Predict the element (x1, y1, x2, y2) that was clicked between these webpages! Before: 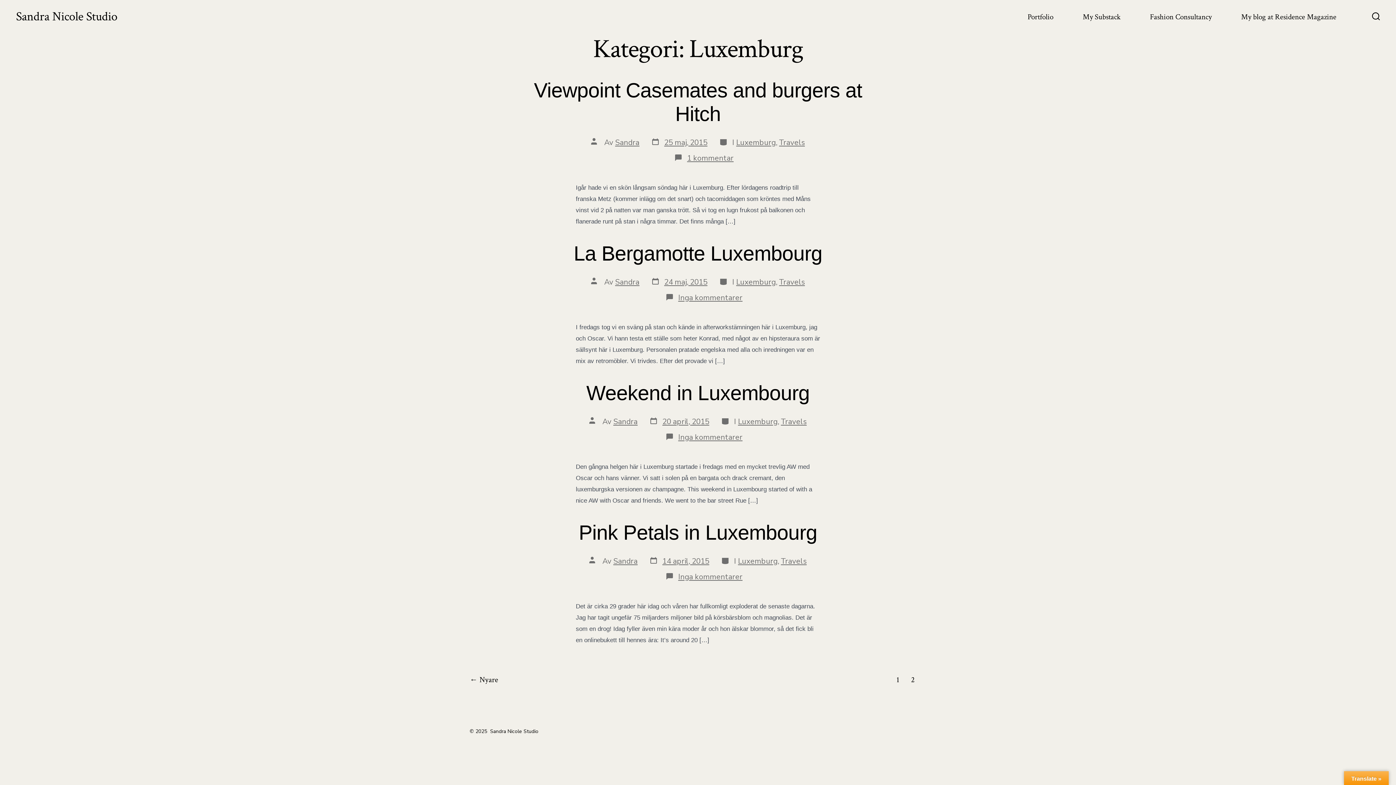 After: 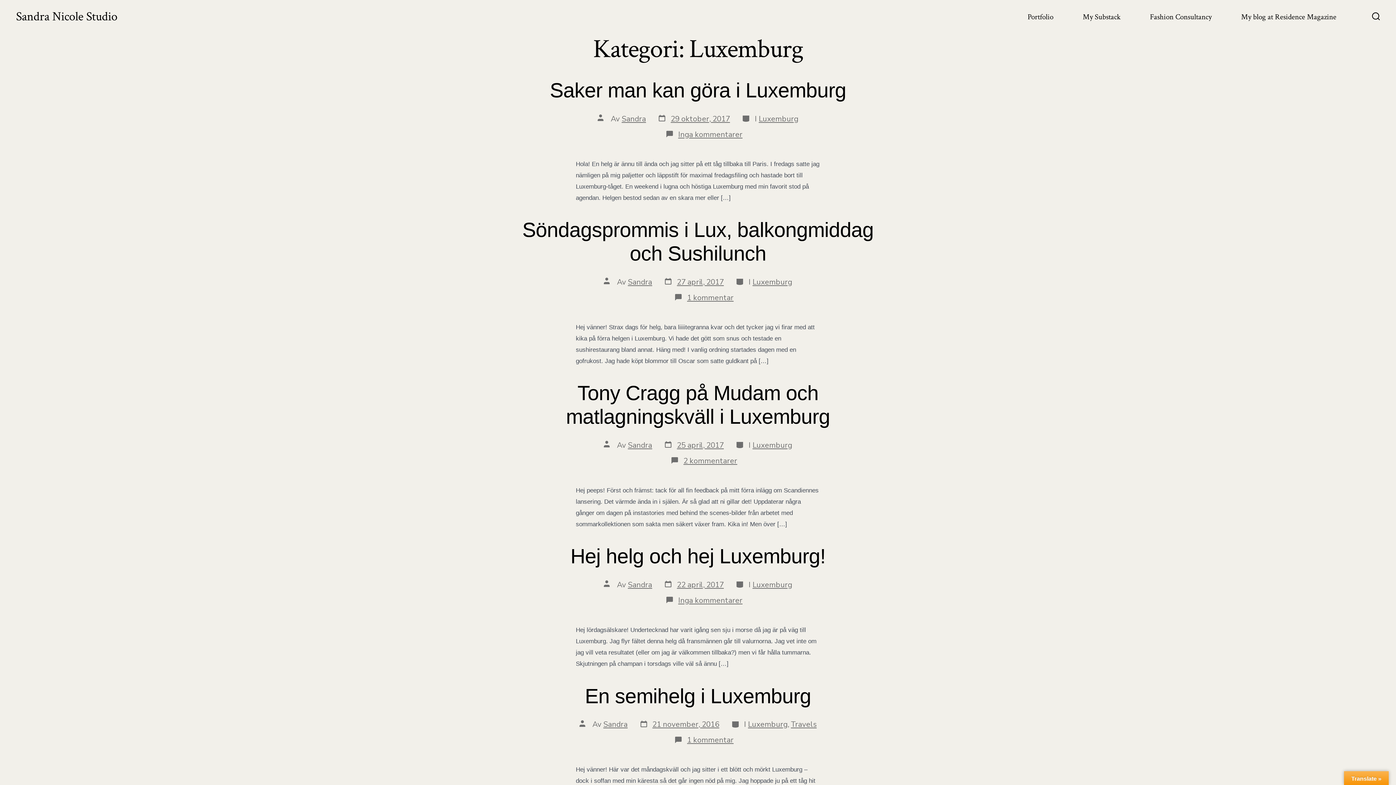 Action: bbox: (736, 276, 776, 287) label: Luxemburg